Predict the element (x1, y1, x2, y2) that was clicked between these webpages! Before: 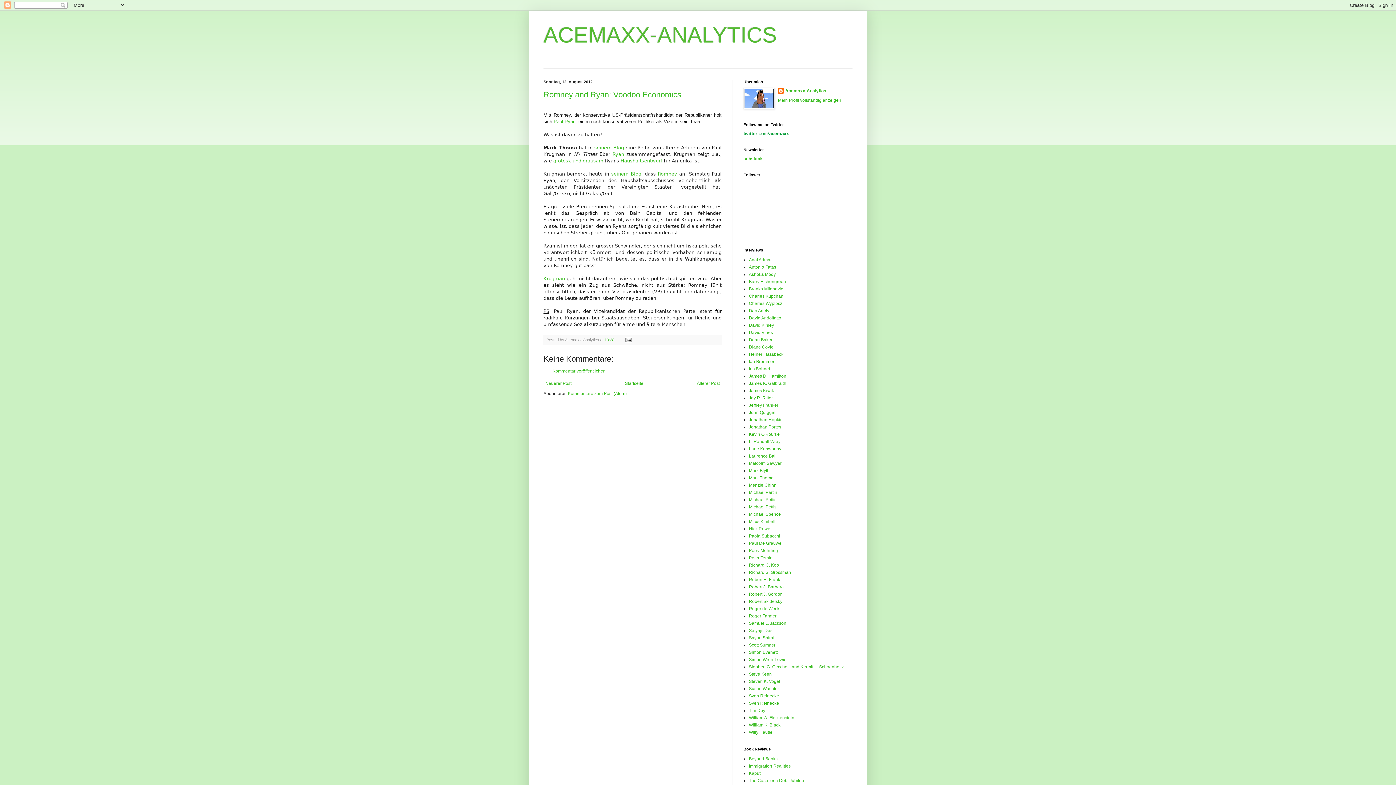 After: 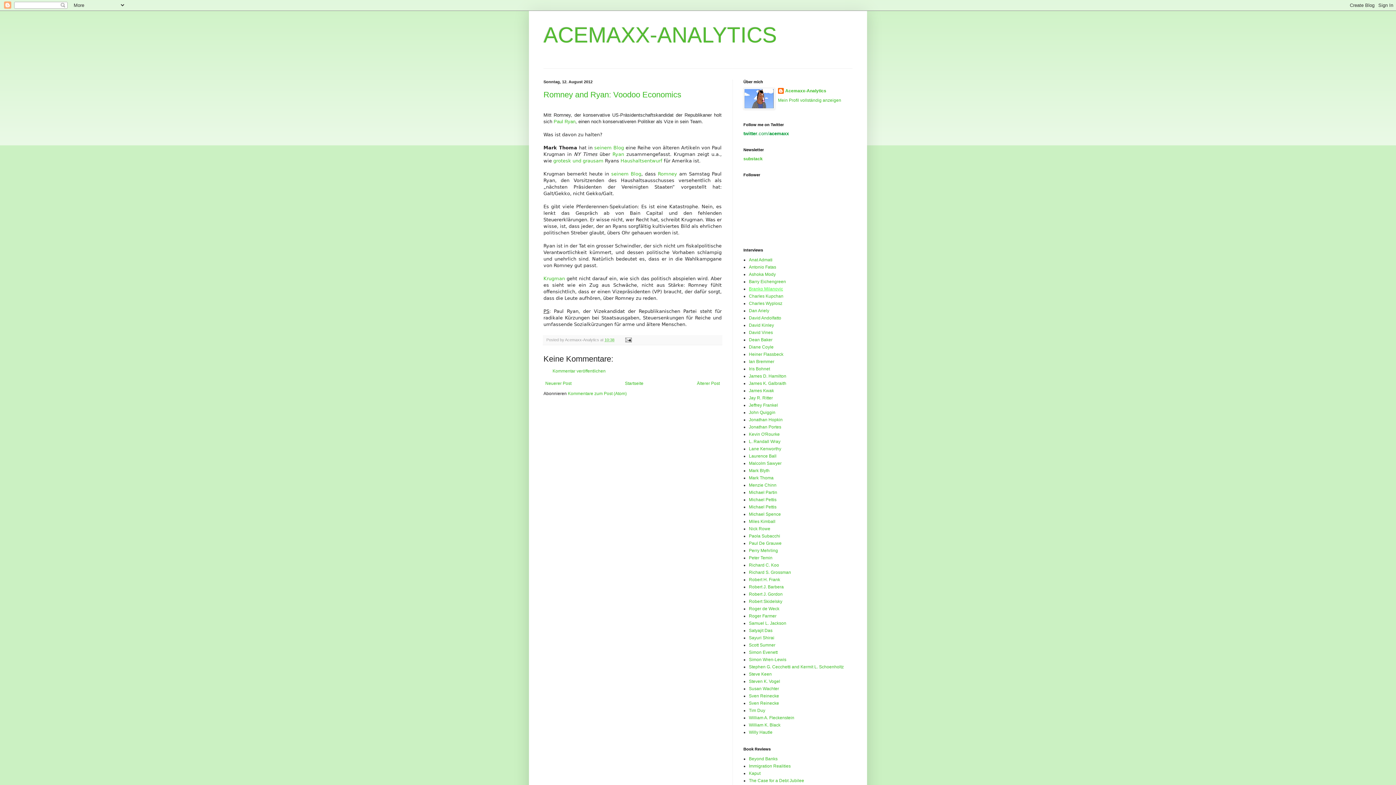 Action: bbox: (749, 286, 783, 291) label: Branko Milanovic